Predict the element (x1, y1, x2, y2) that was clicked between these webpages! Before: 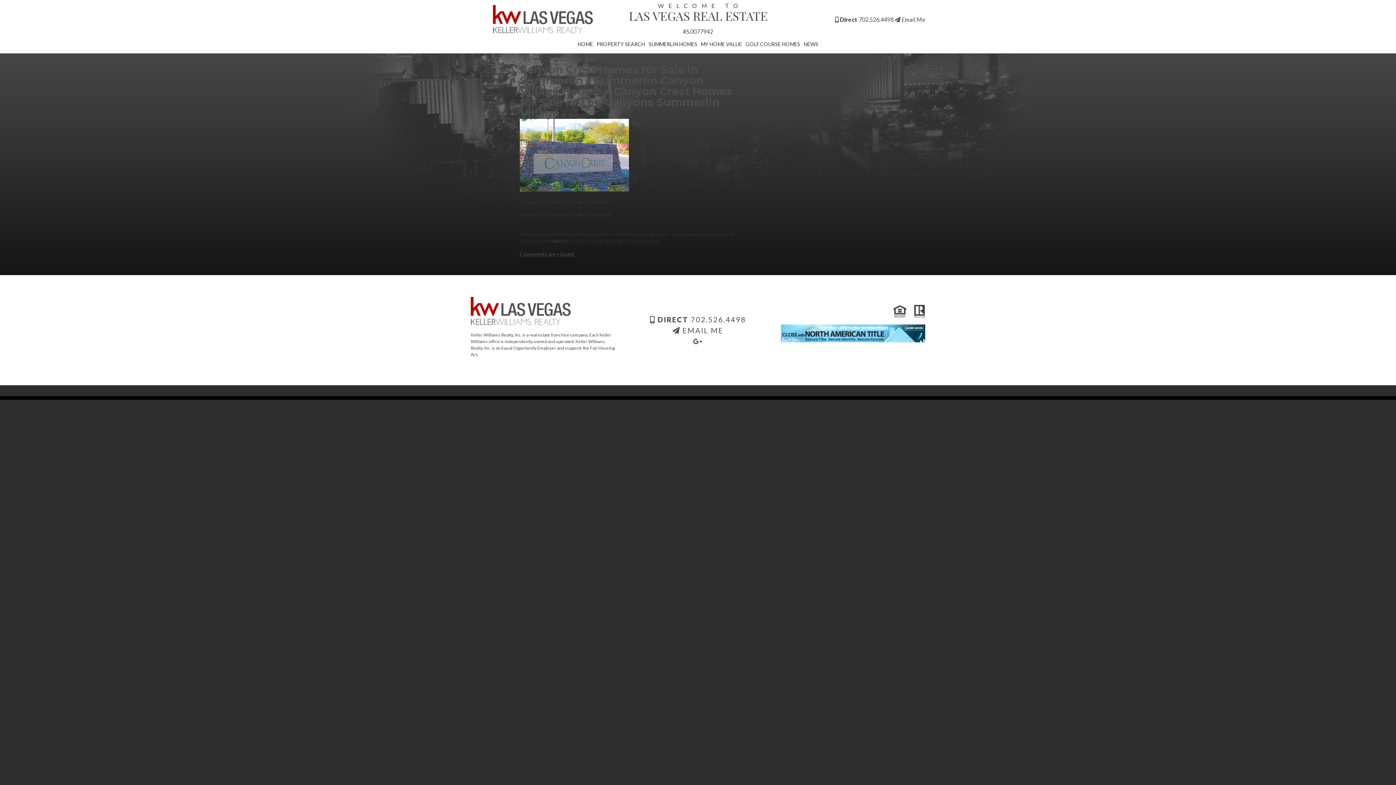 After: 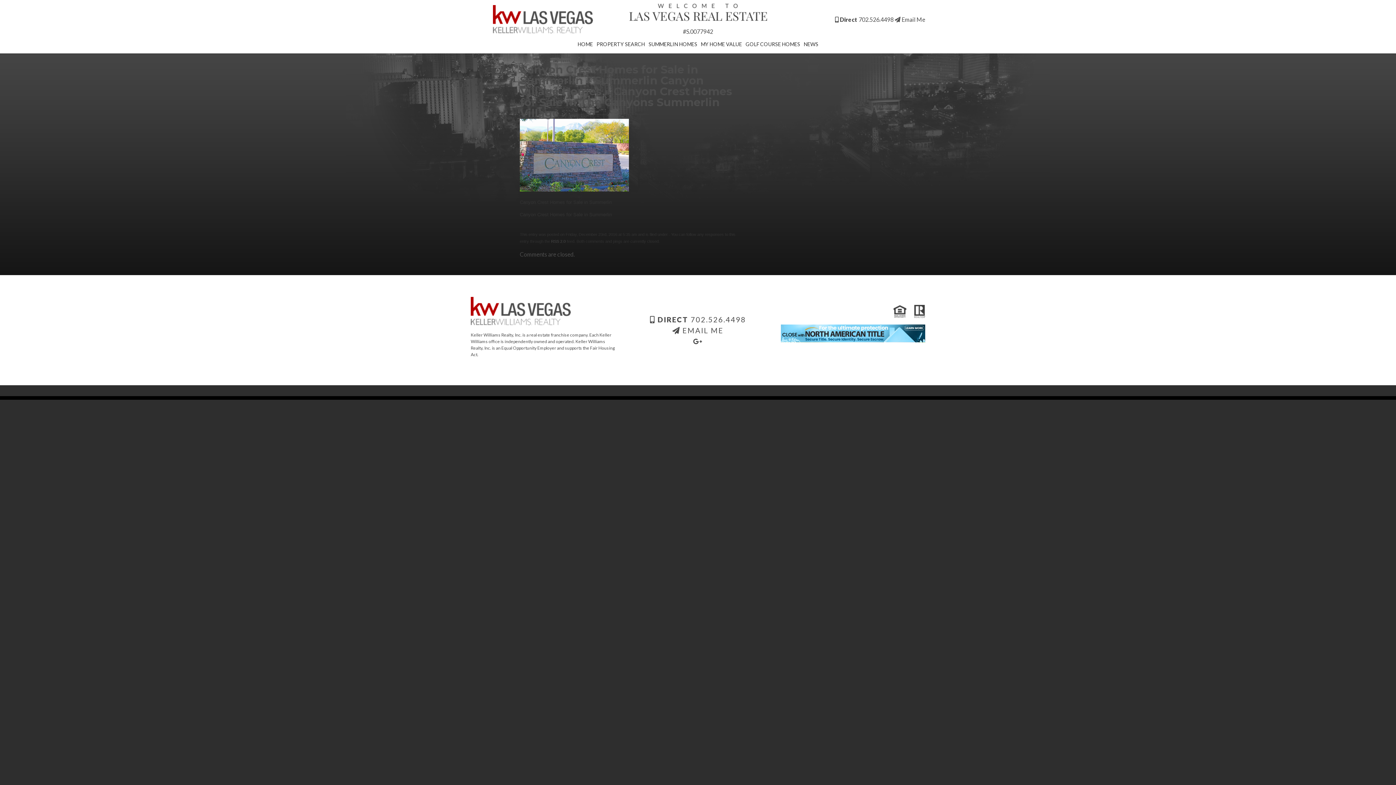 Action: bbox: (672, 326, 723, 334) label:  EMAIL ME